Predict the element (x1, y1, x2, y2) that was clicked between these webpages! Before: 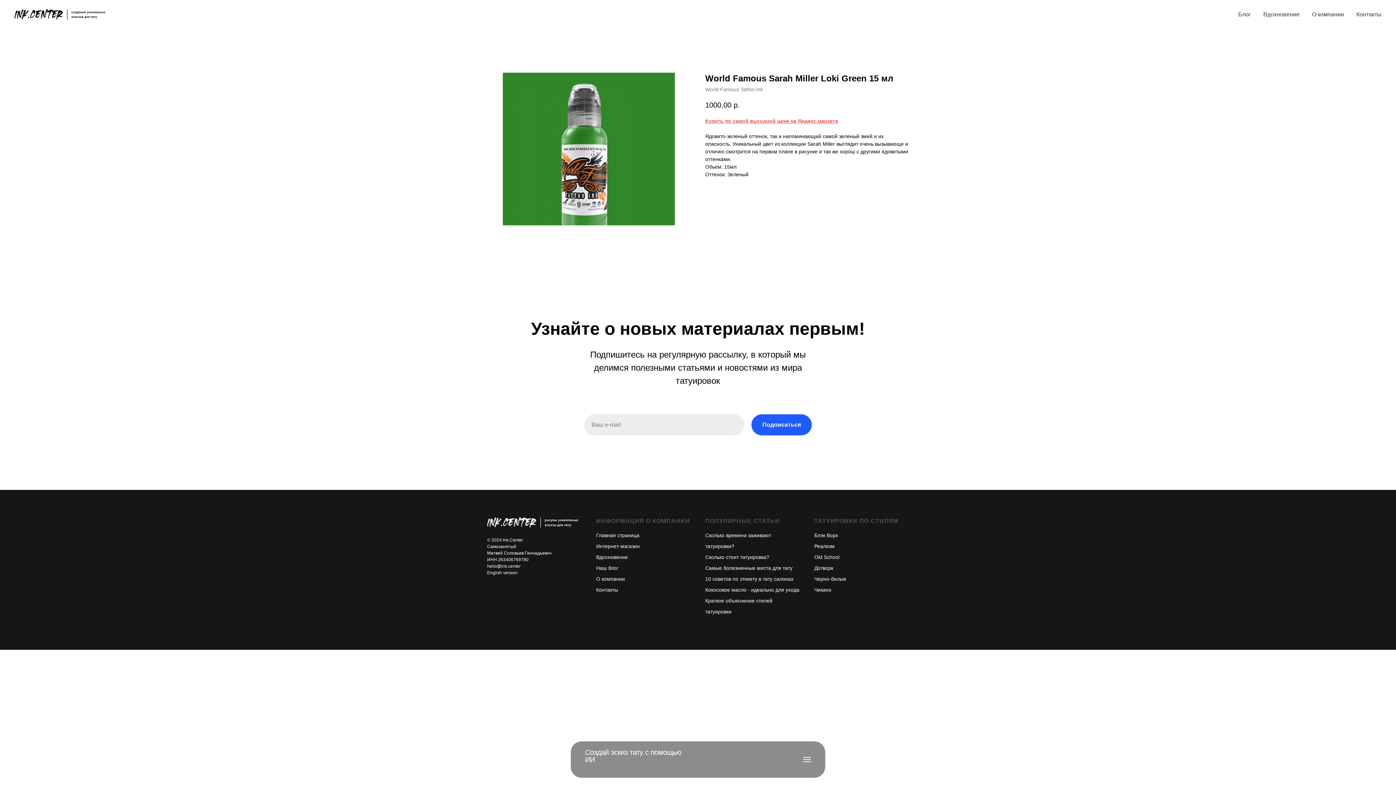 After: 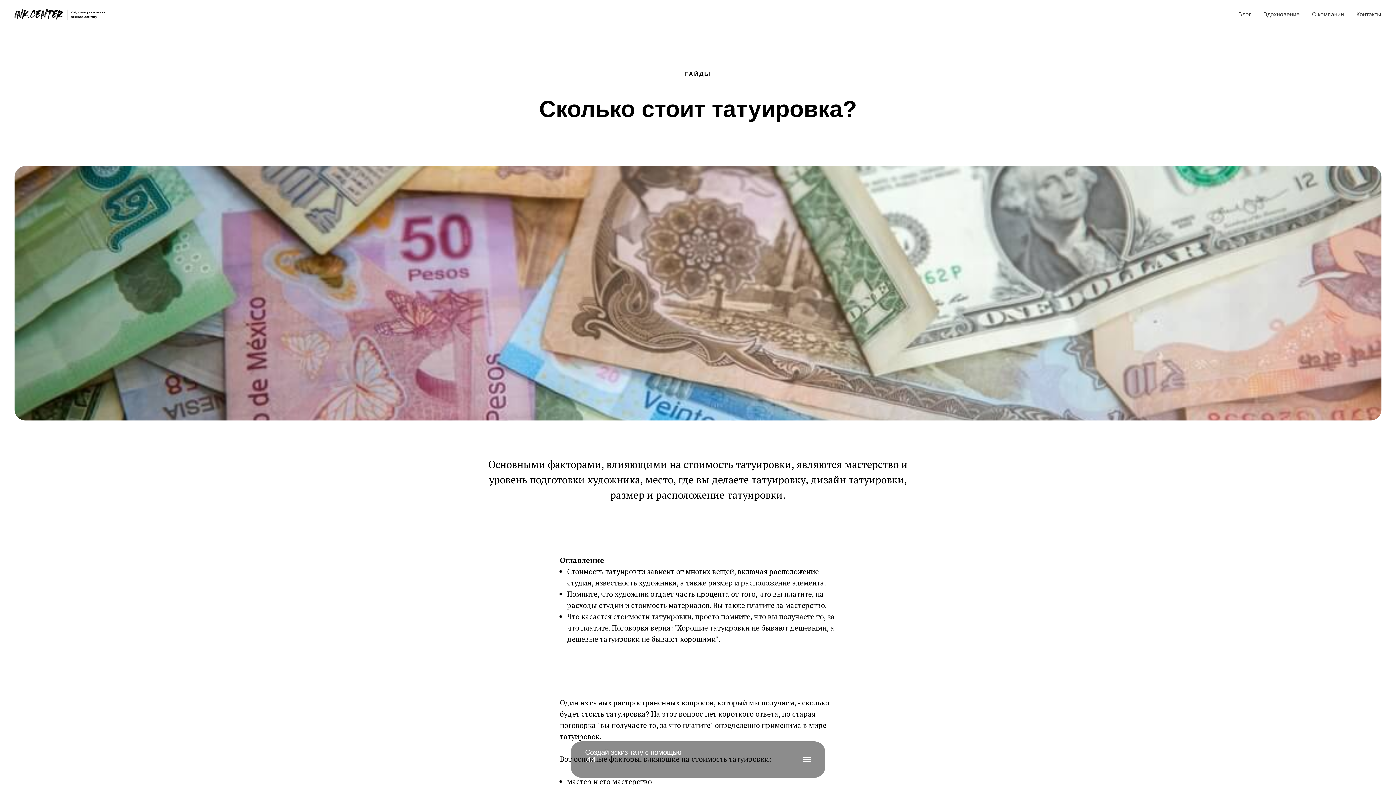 Action: bbox: (705, 554, 769, 560) label: Сколько стоит татуировка?